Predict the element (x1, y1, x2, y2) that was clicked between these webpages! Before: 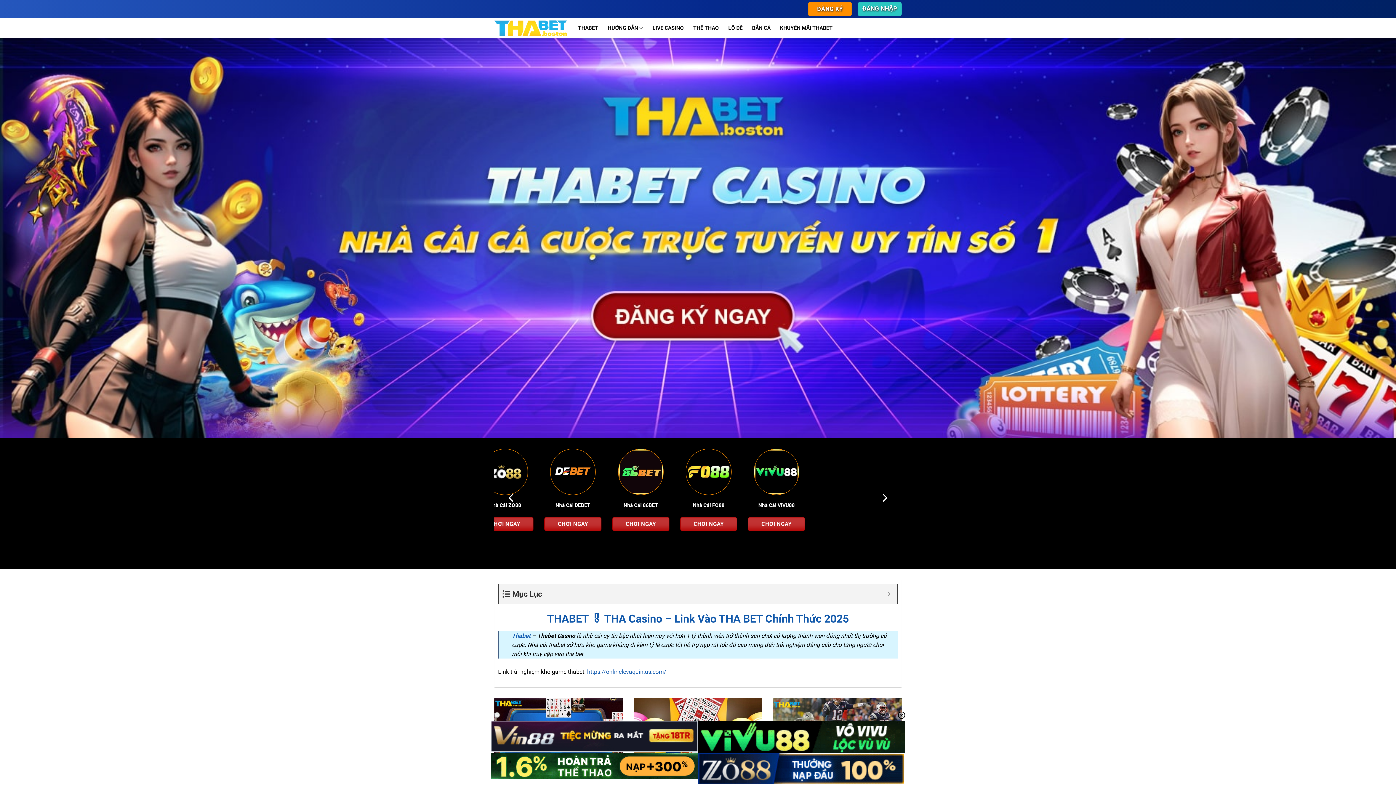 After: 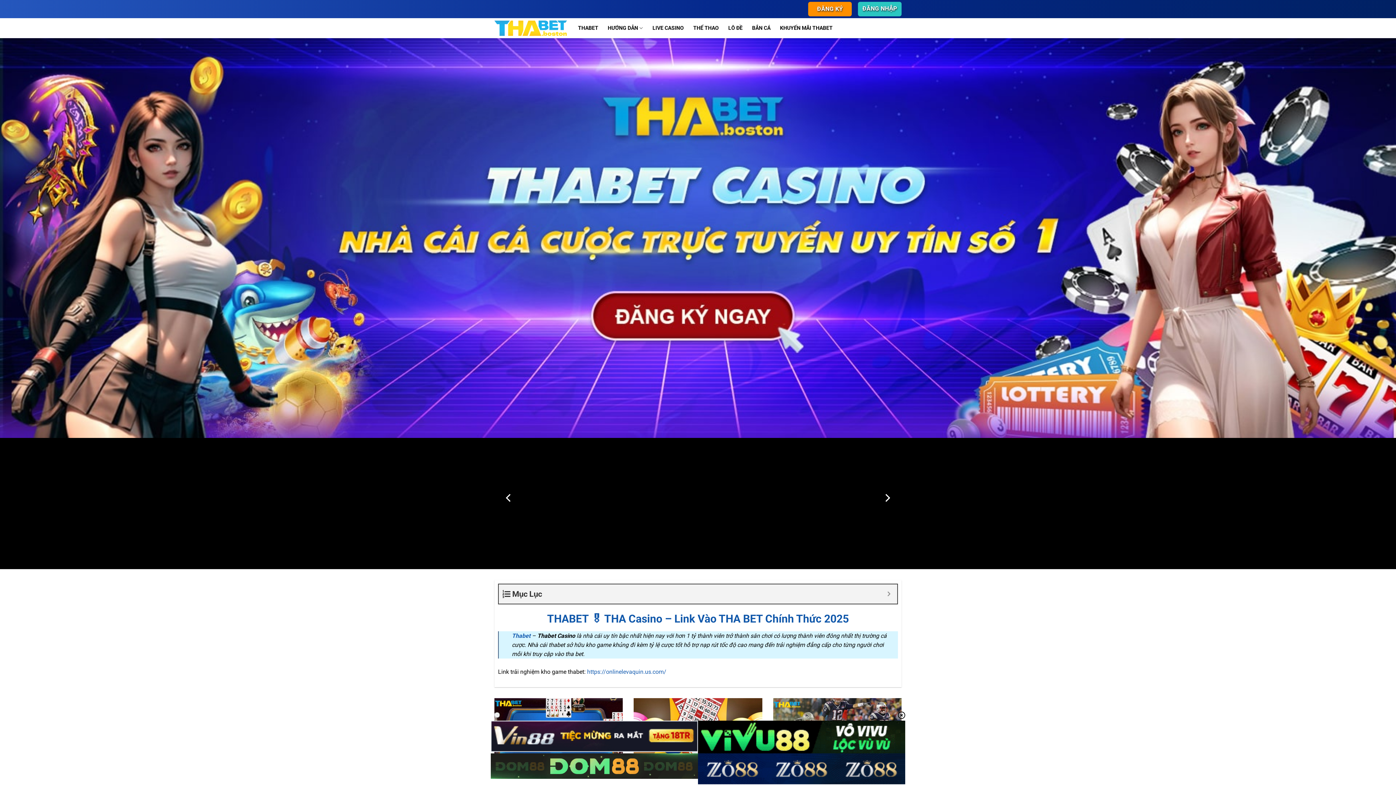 Action: label: CHƠI NGAY bbox: (857, 517, 914, 531)